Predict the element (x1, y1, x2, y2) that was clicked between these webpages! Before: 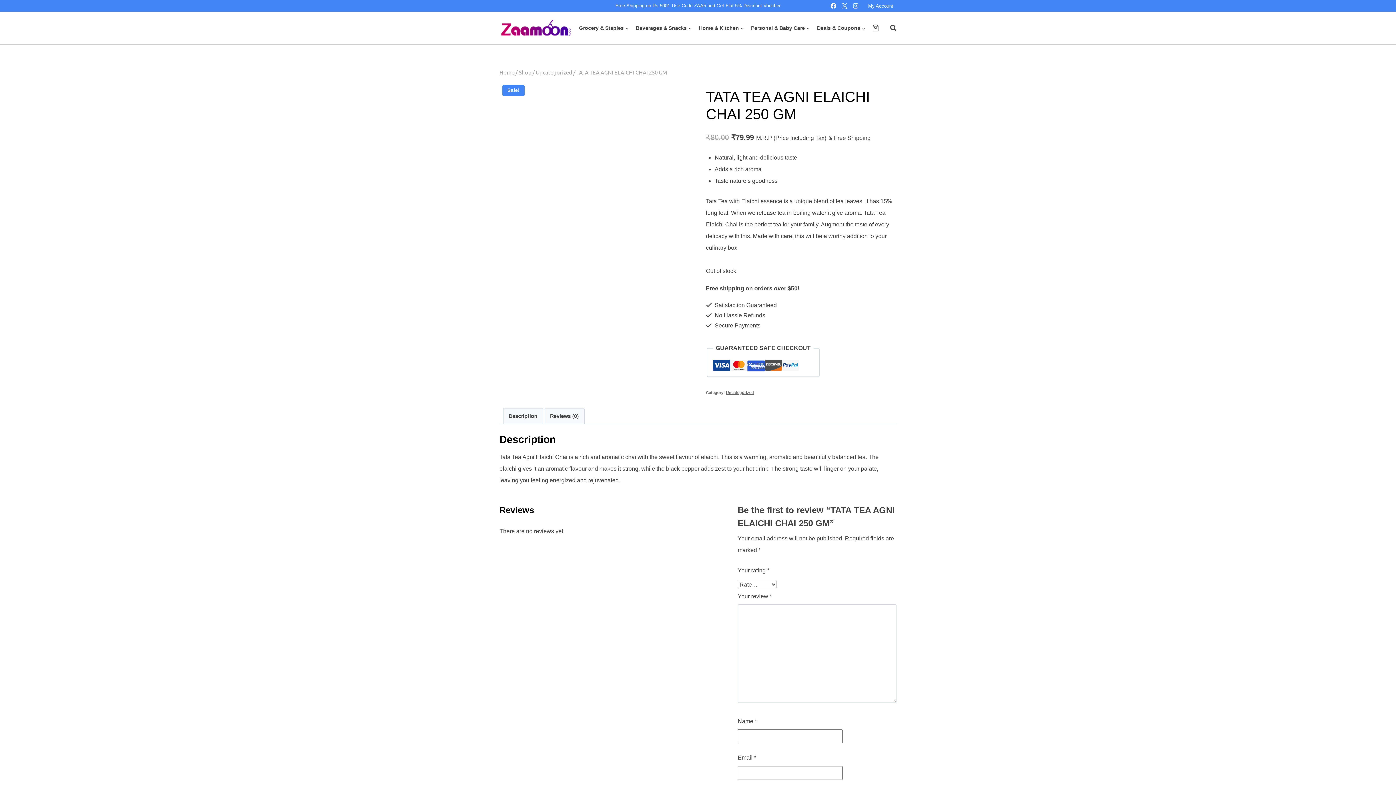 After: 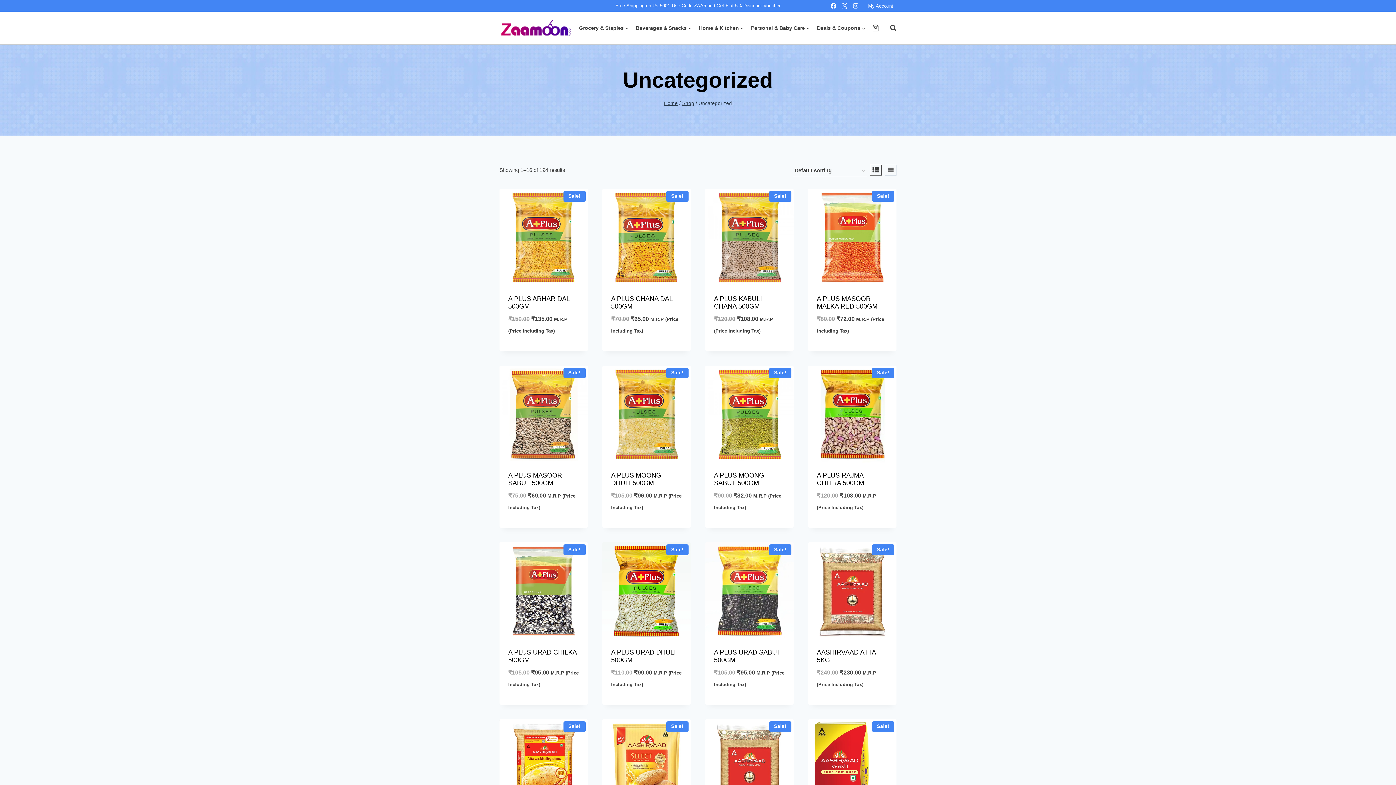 Action: bbox: (536, 68, 572, 75) label: Uncategorized